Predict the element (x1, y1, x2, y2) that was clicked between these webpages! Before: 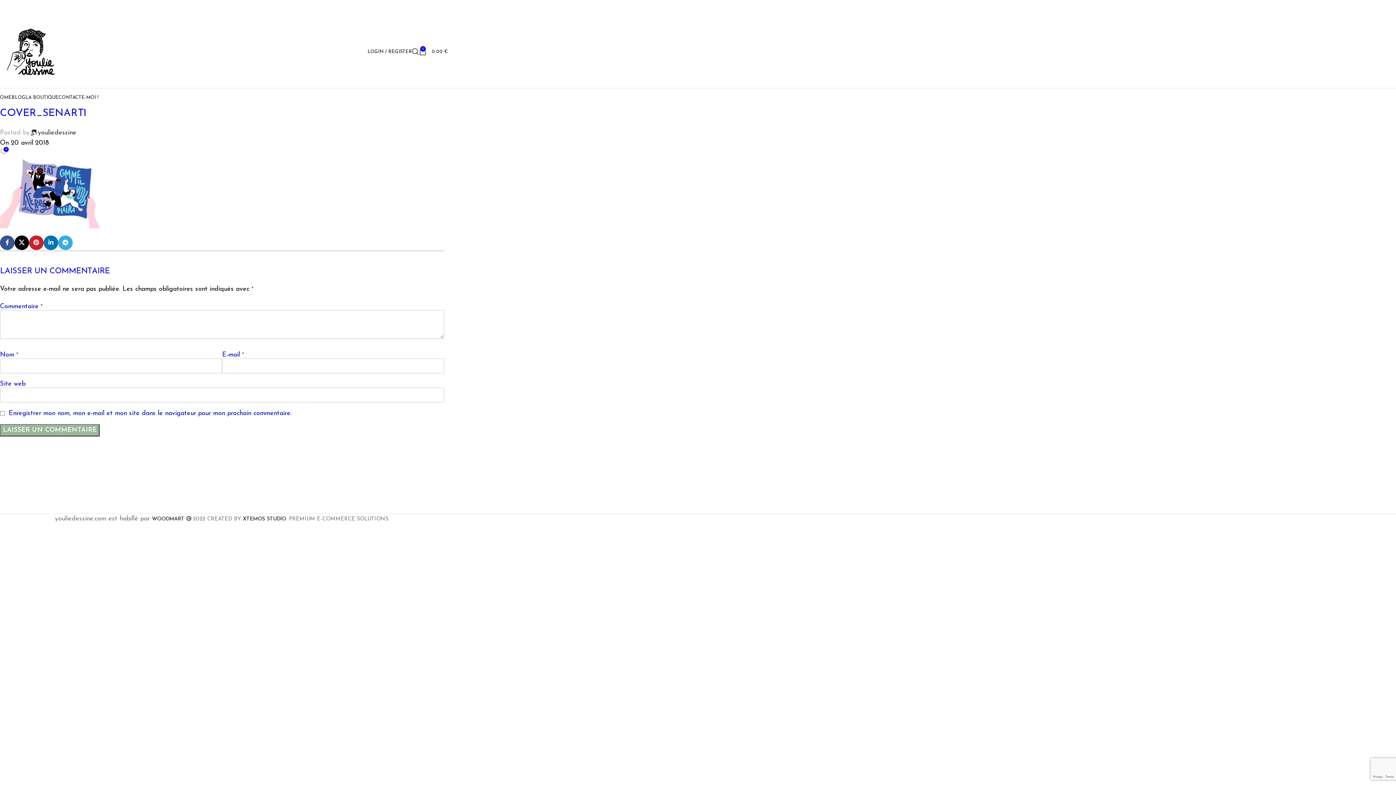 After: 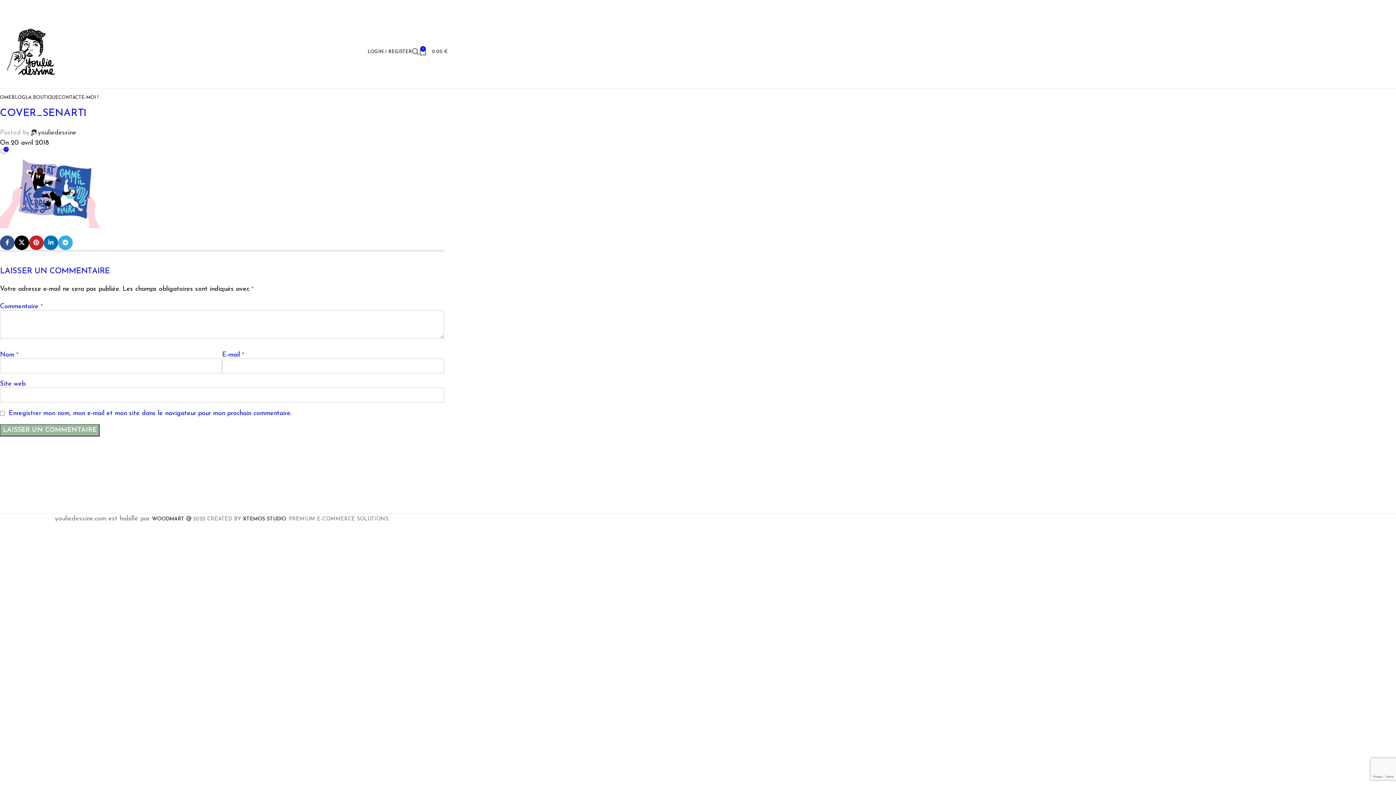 Action: bbox: (14, 235, 29, 250) label: X social link